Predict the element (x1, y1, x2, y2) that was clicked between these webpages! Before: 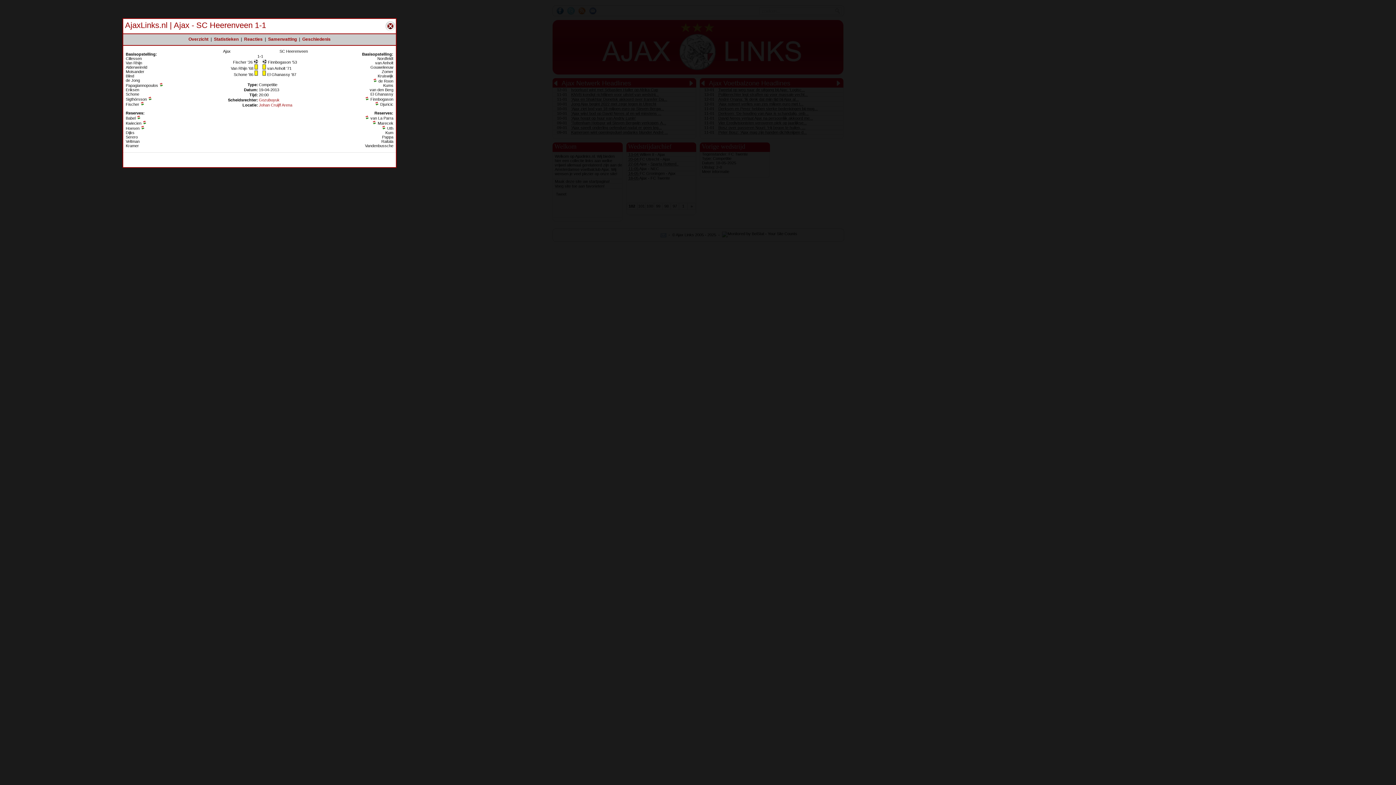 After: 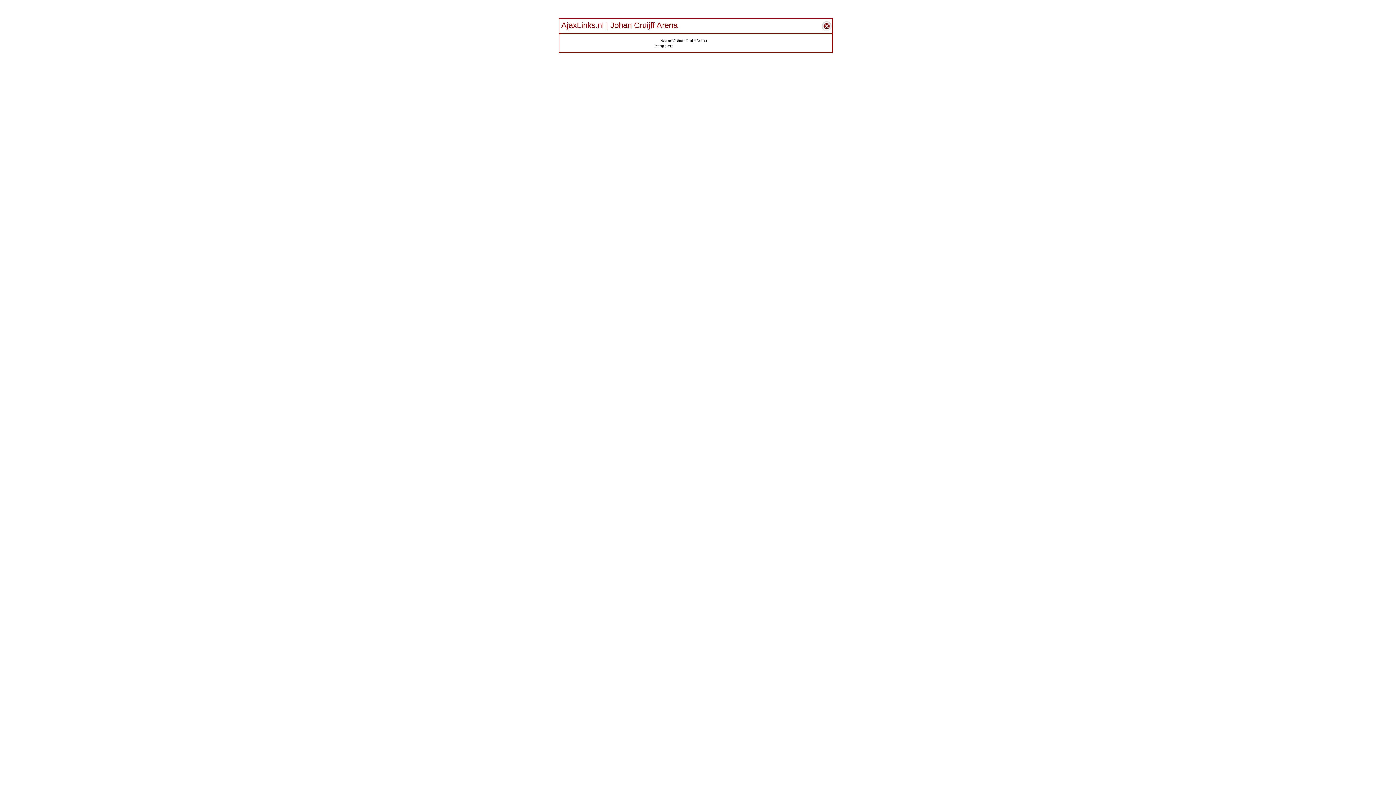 Action: label: Johan Cruijff Arena bbox: (258, 102, 292, 107)